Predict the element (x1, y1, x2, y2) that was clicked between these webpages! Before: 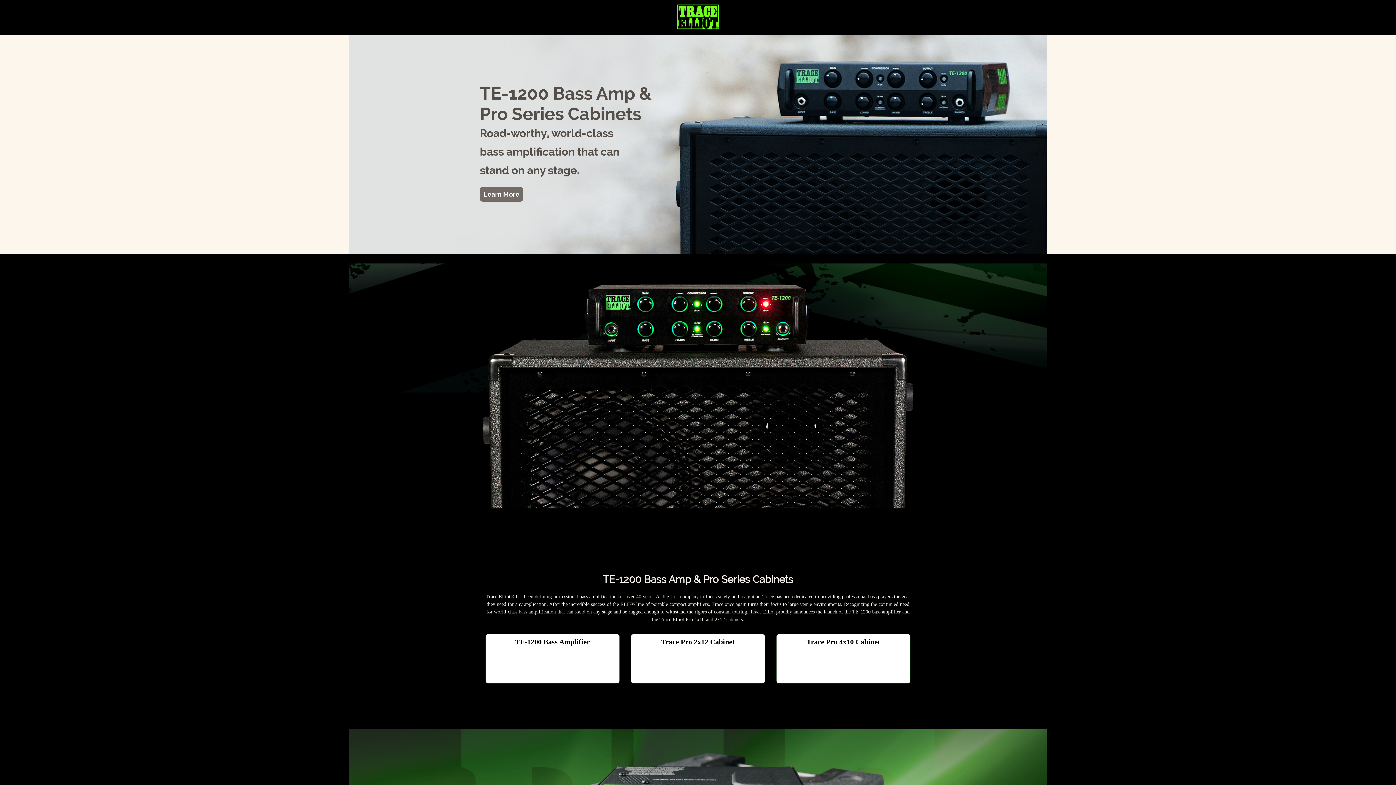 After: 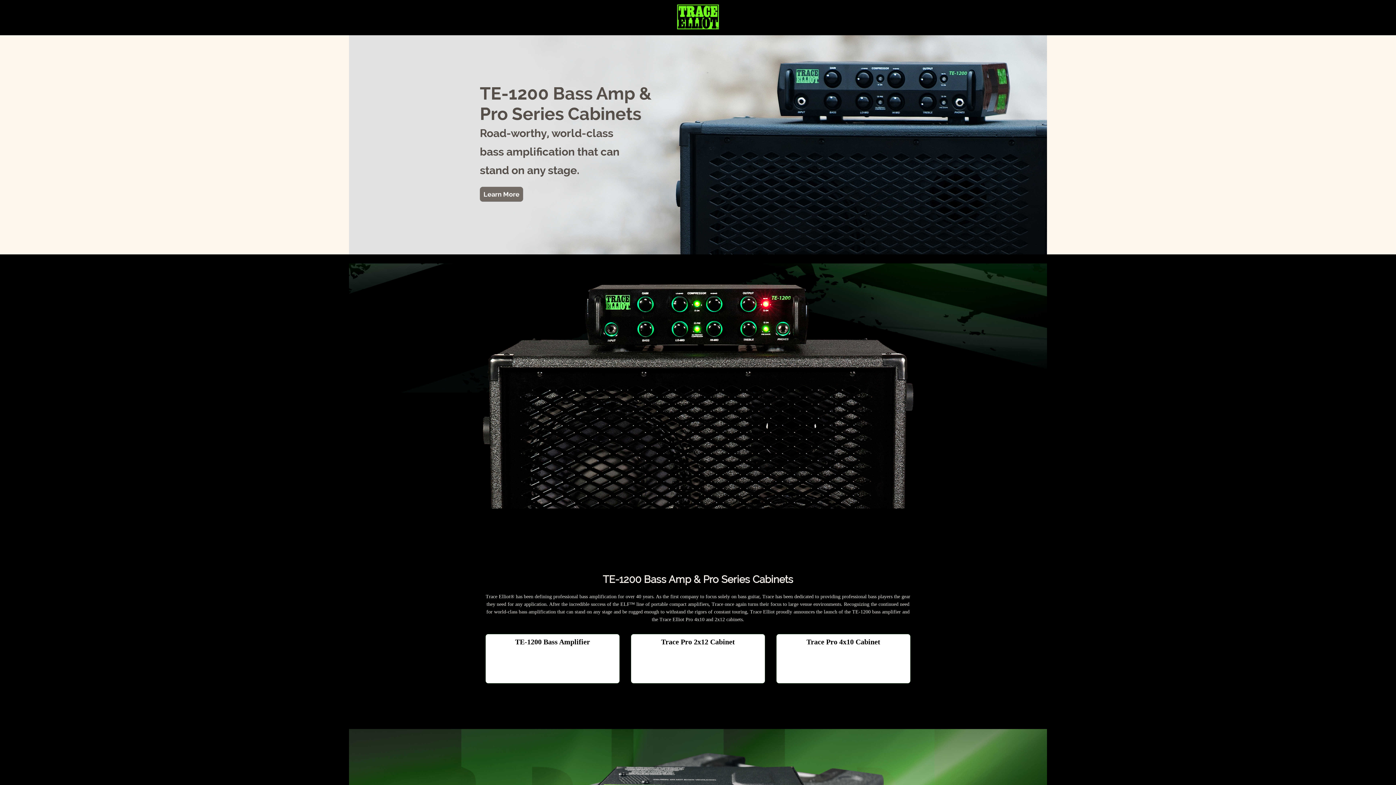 Action: bbox: (676, 24, 720, 31)